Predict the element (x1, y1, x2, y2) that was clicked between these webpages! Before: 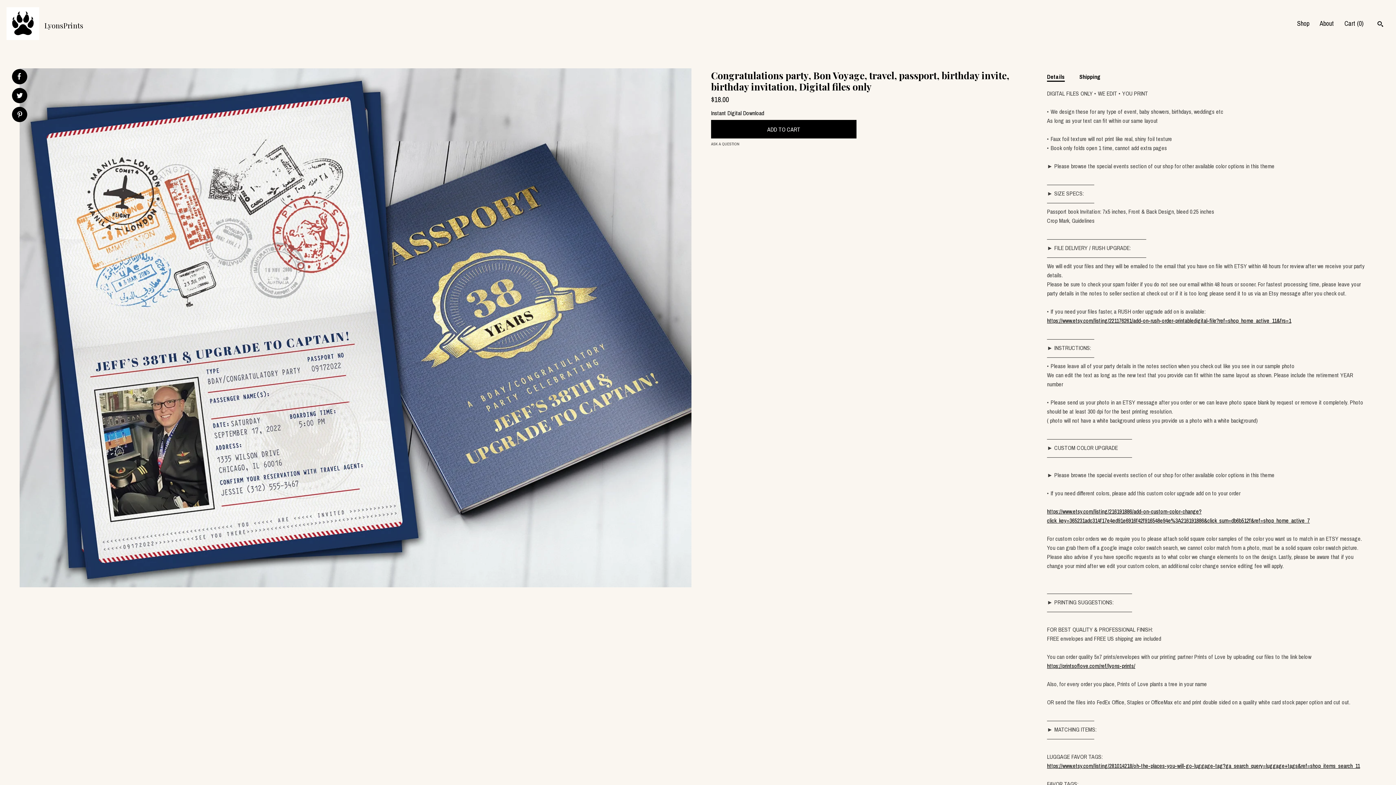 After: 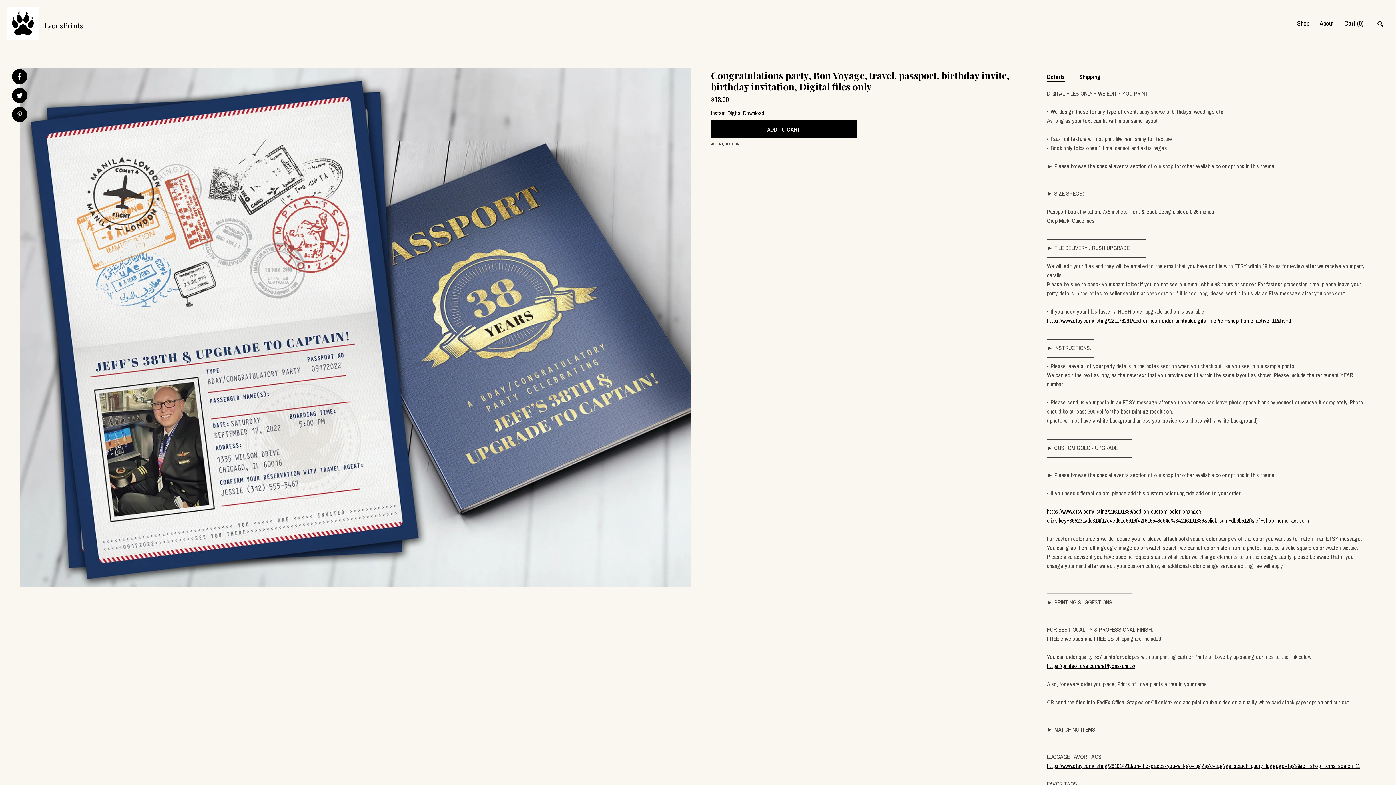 Action: bbox: (16, 110, 22, 119) label: social media share for  pinterest